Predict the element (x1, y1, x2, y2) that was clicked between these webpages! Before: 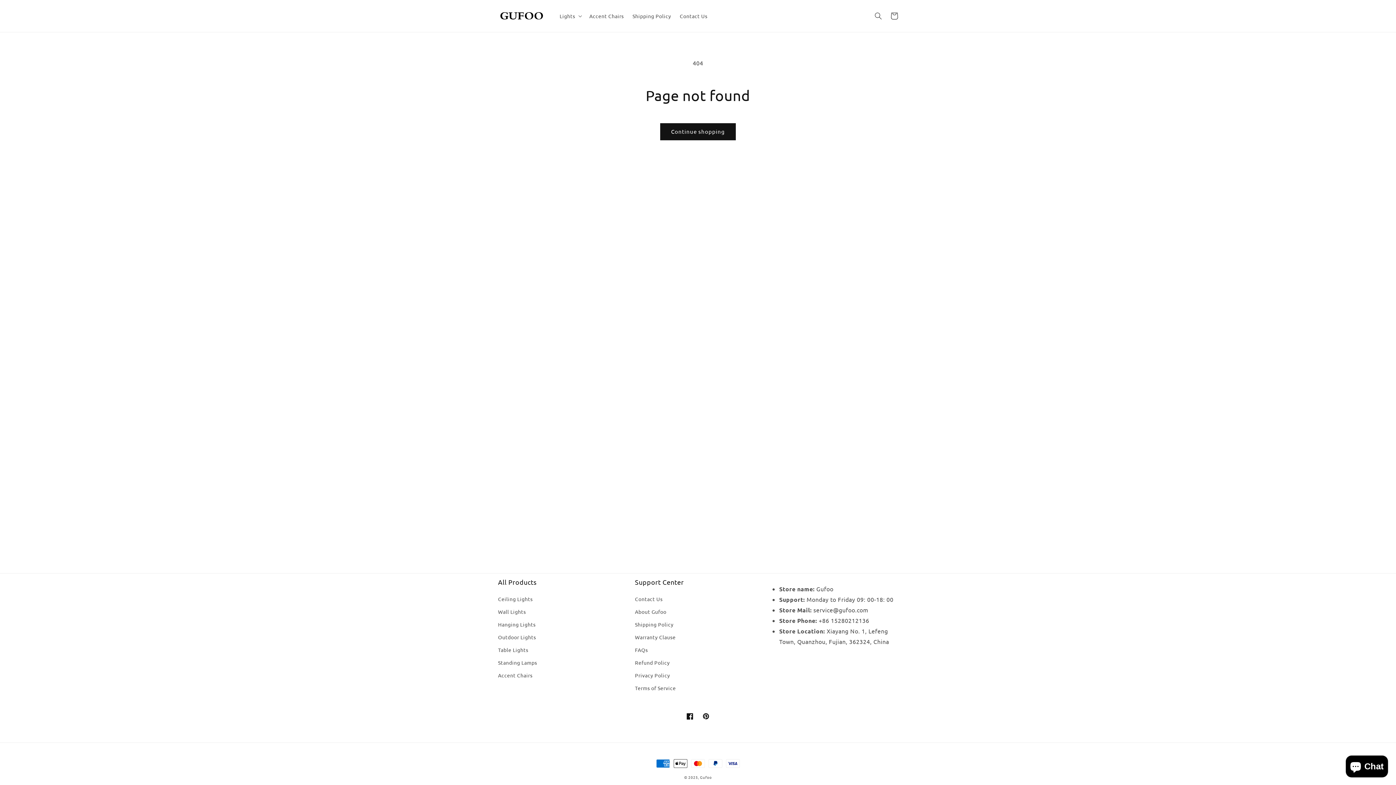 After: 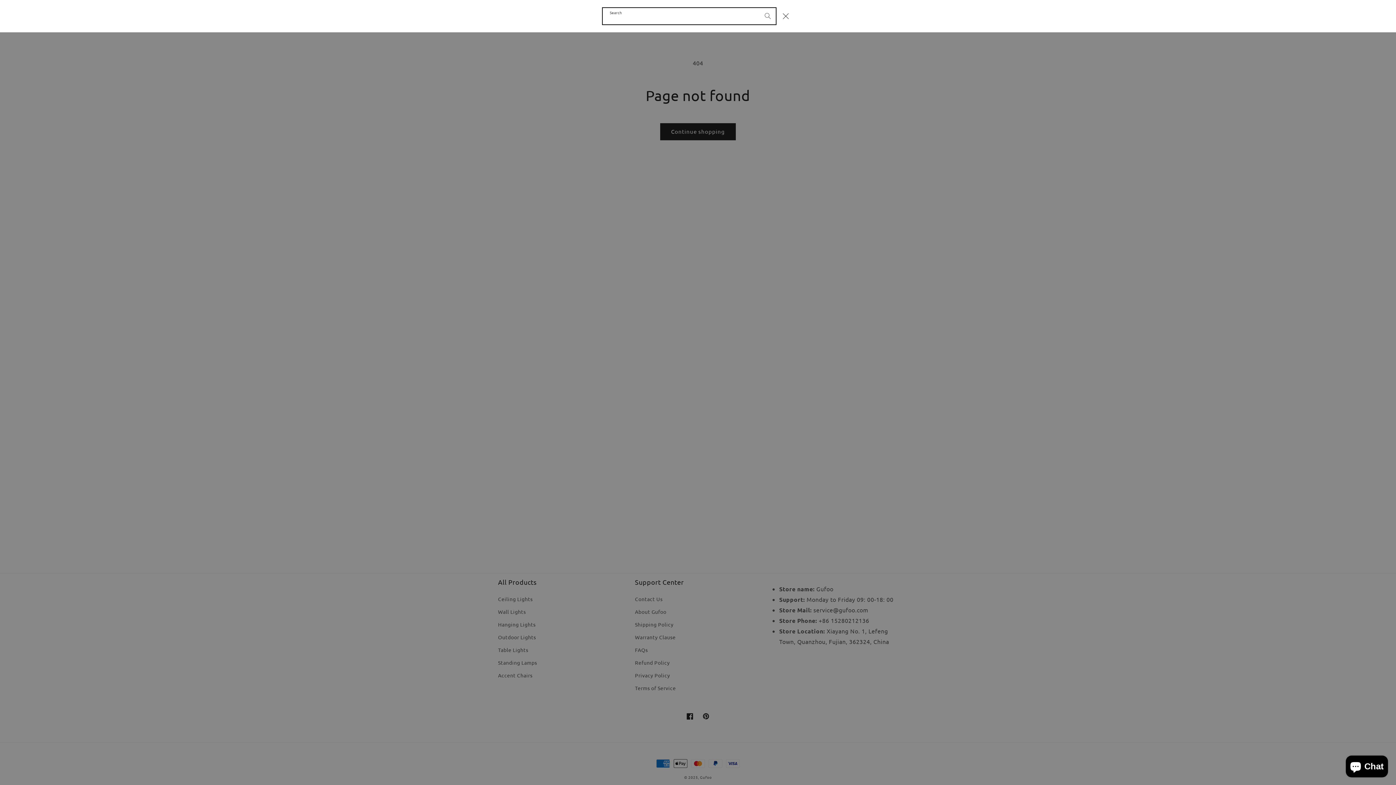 Action: label: Search bbox: (870, 7, 886, 23)